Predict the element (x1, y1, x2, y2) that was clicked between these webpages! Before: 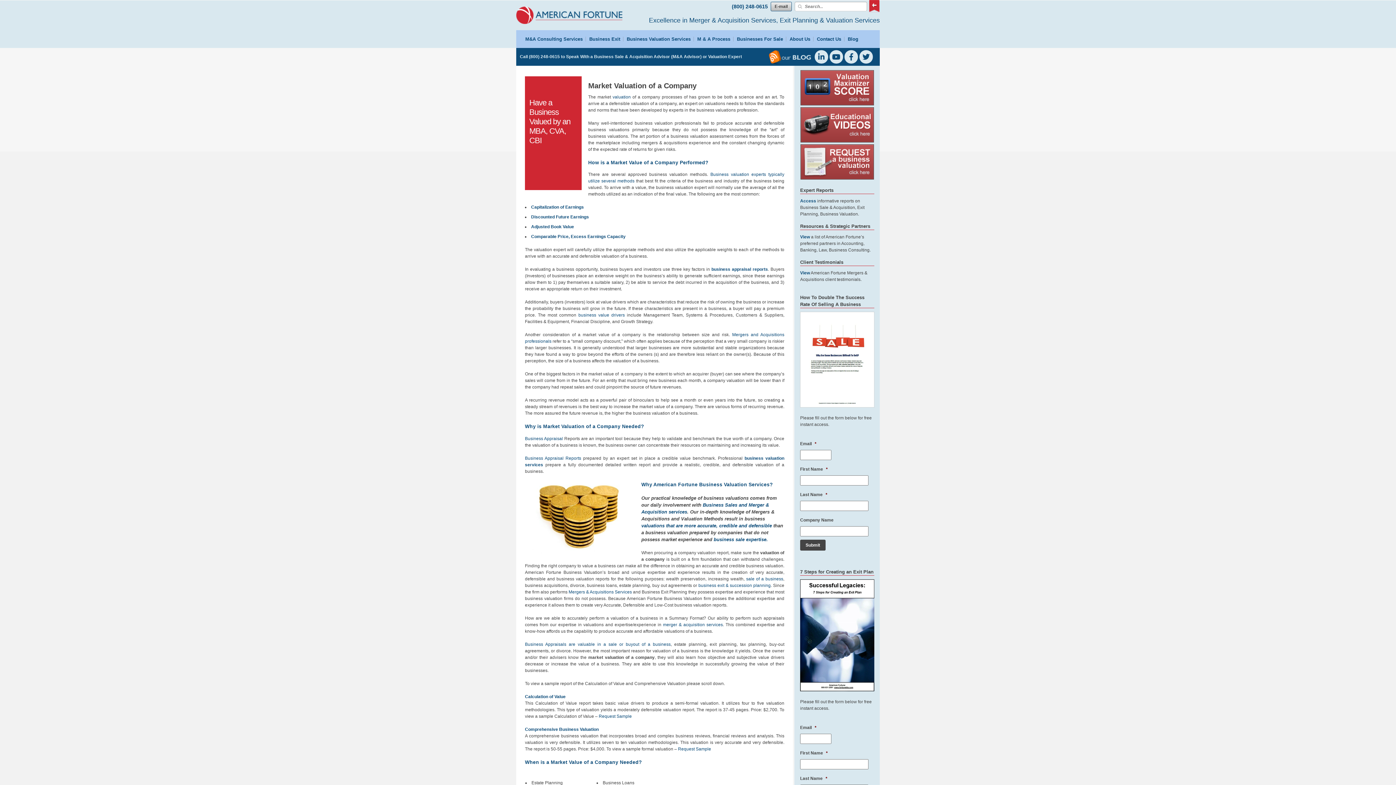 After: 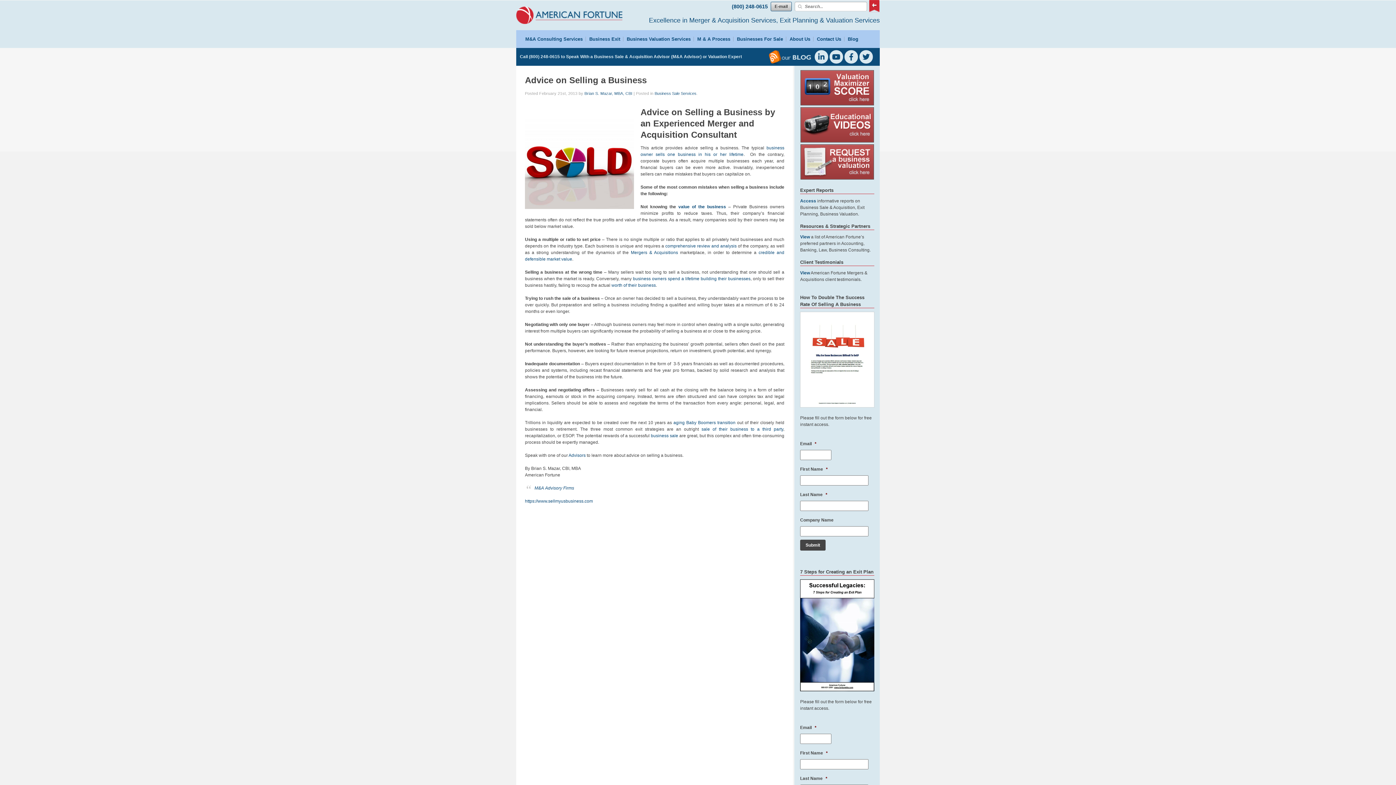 Action: label: merger & acquisition services bbox: (663, 622, 723, 627)